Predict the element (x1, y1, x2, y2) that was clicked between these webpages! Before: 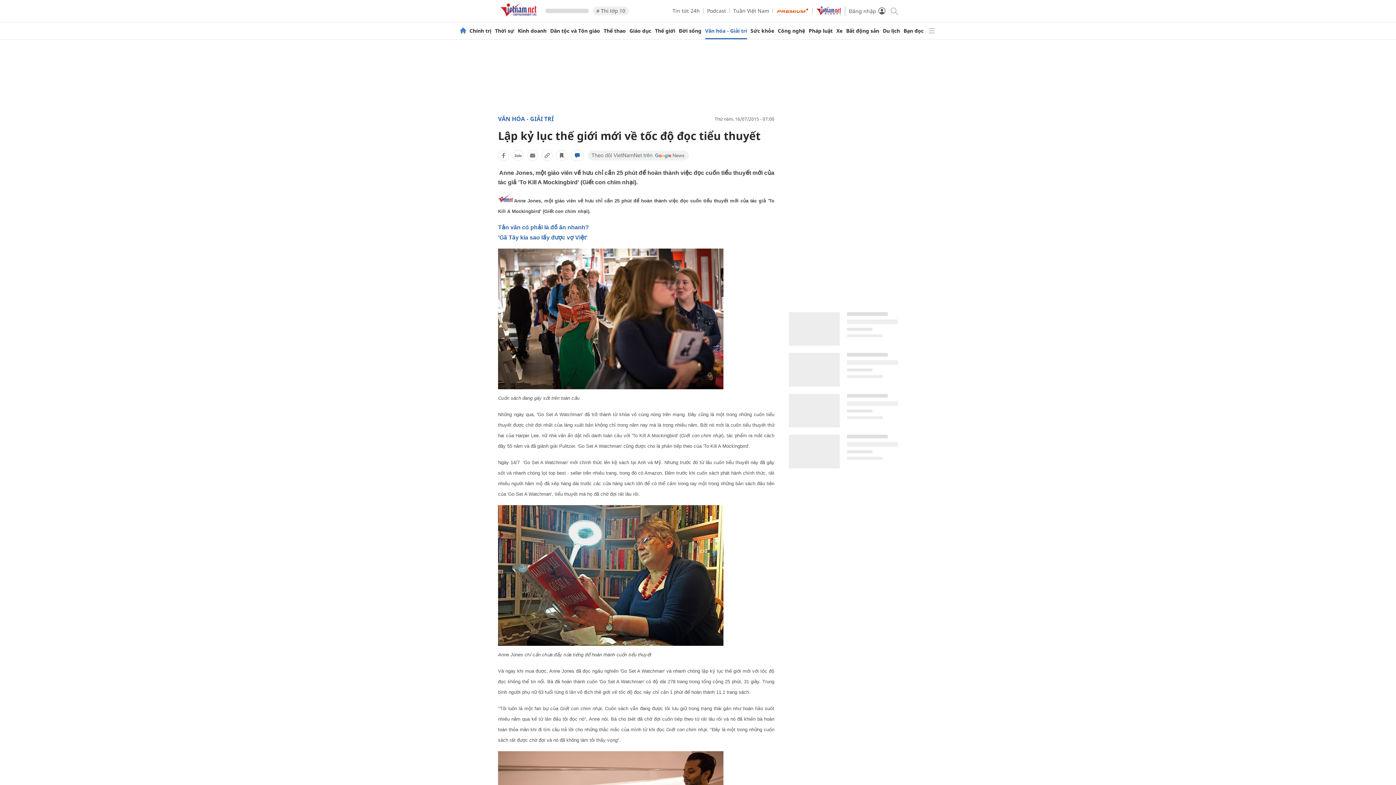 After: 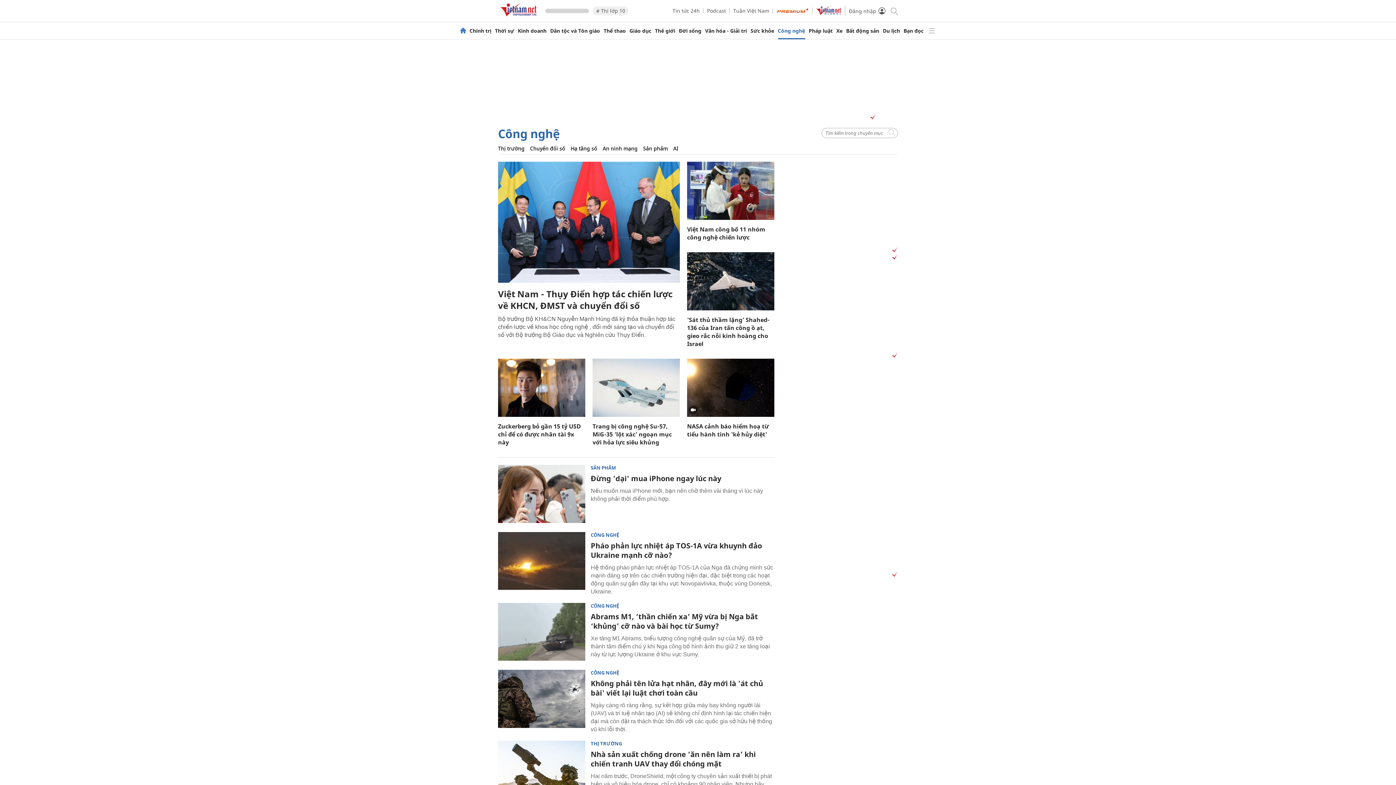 Action: label: Công nghệ bbox: (778, 28, 805, 33)